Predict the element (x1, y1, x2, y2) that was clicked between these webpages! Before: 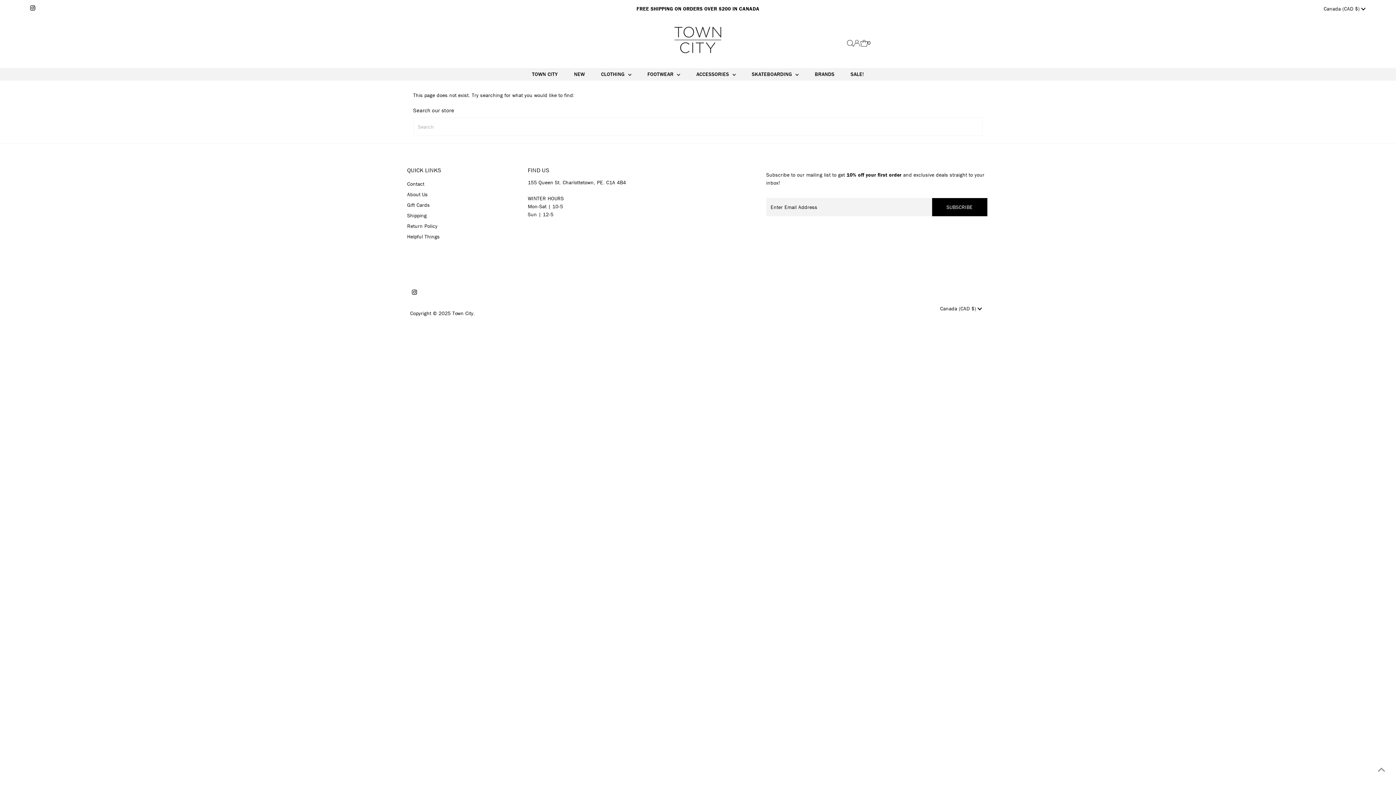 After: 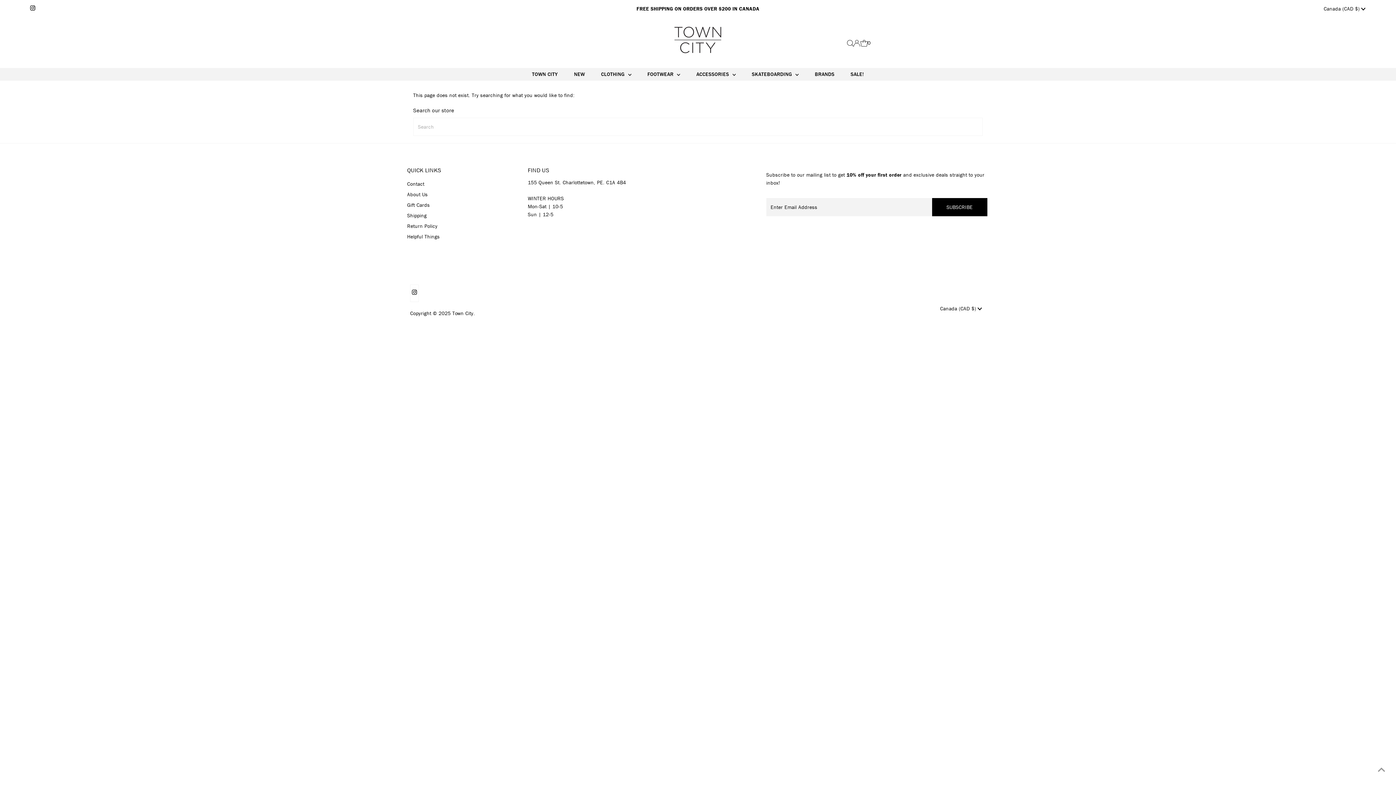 Action: label: Instagram bbox: (410, 284, 418, 302)